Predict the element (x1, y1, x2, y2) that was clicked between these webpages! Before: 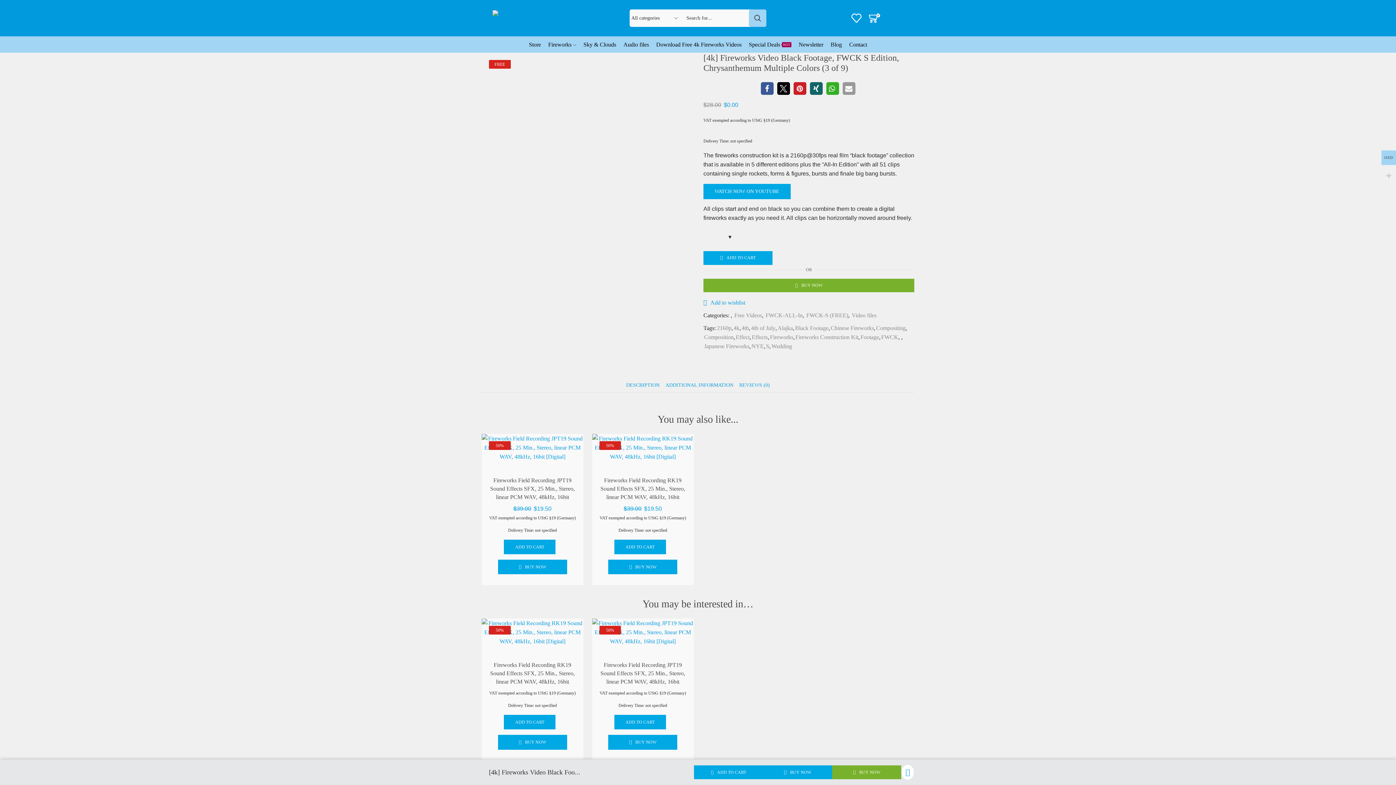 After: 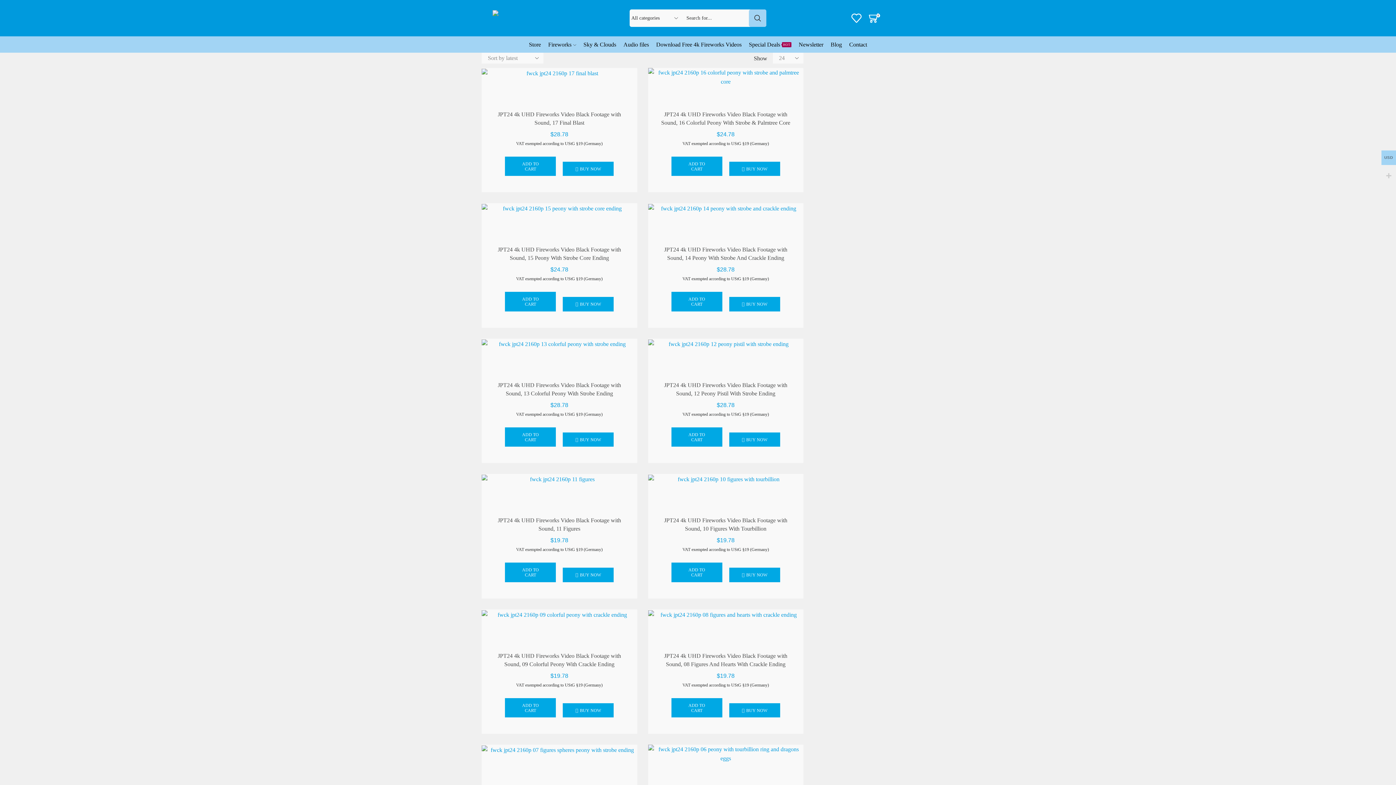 Action: label: FWCK bbox: (880, 332, 898, 341)